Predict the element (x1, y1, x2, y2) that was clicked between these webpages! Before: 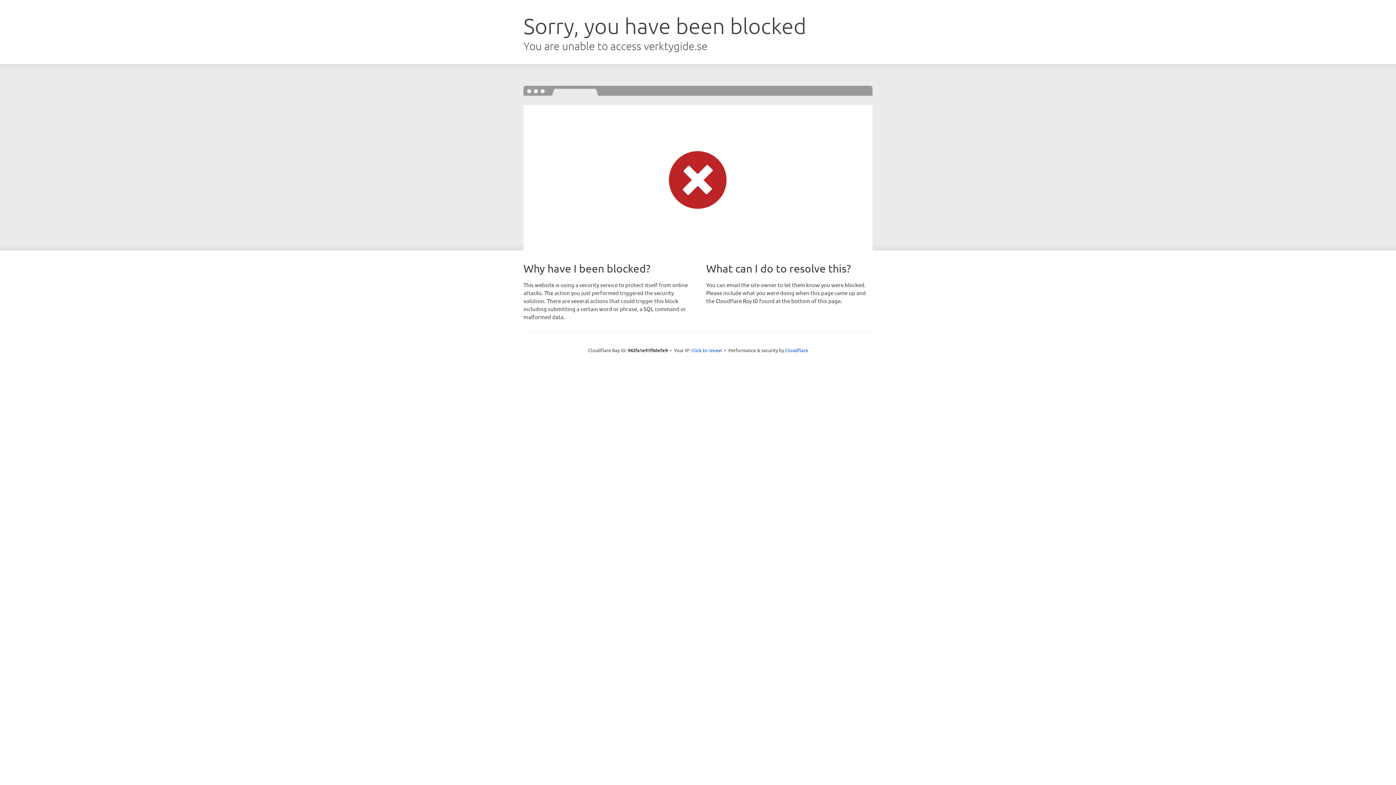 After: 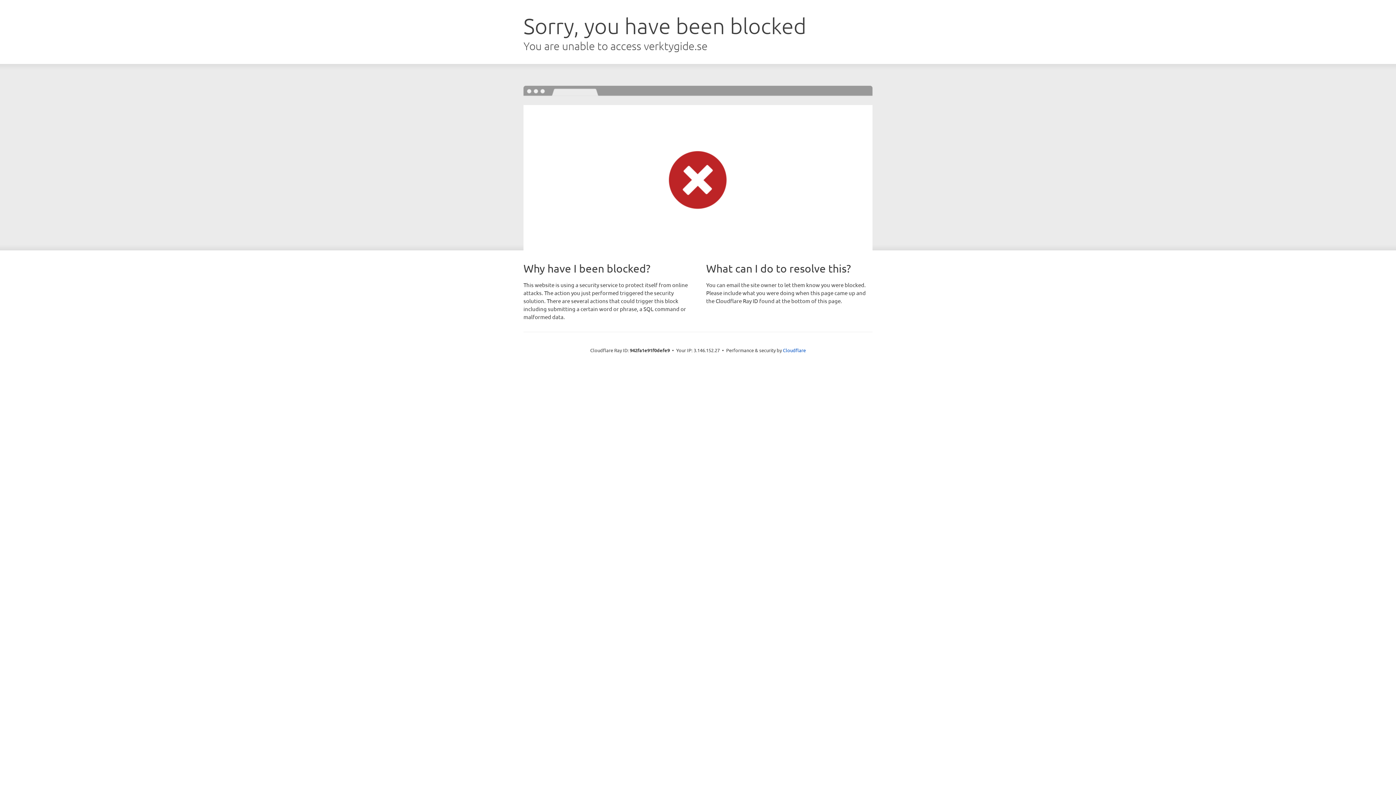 Action: label: Click to reveal bbox: (691, 346, 722, 353)